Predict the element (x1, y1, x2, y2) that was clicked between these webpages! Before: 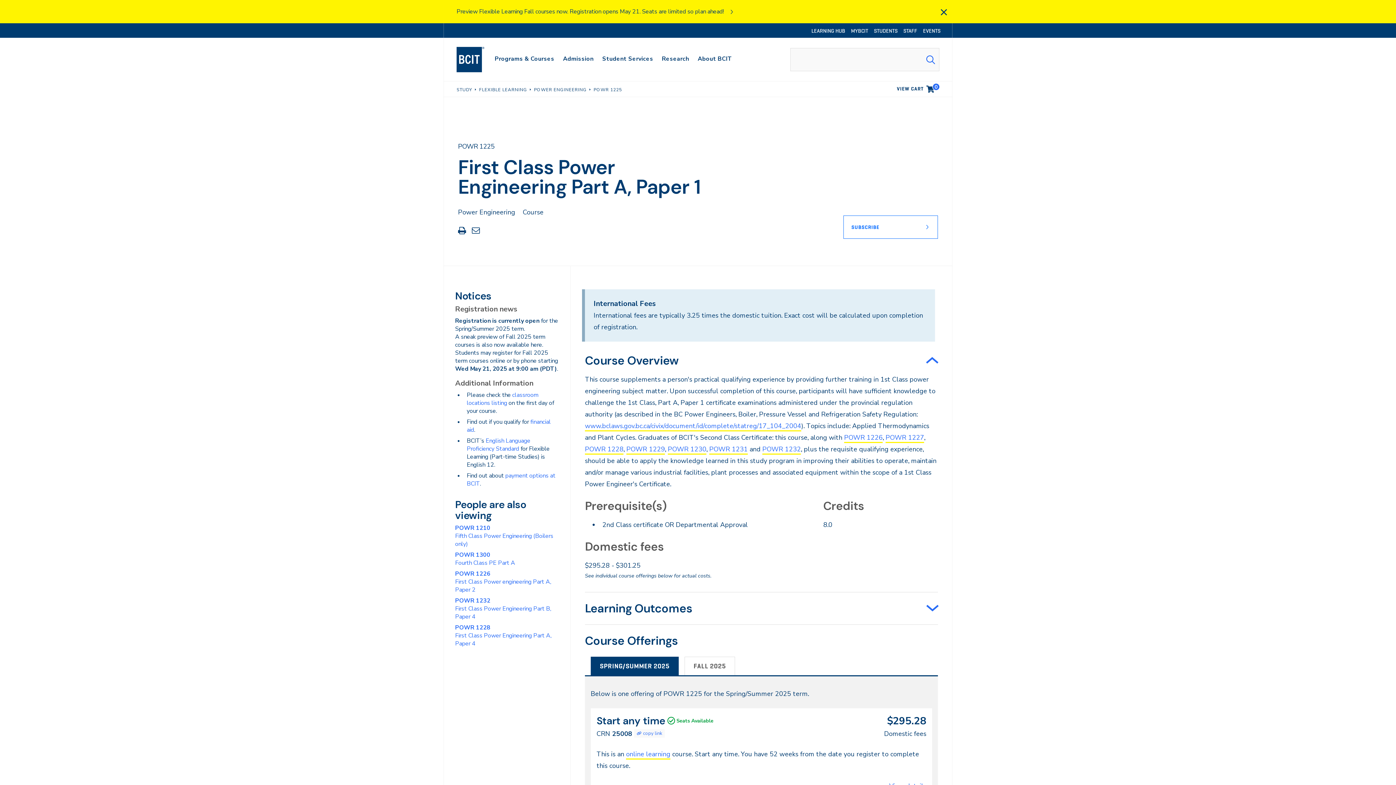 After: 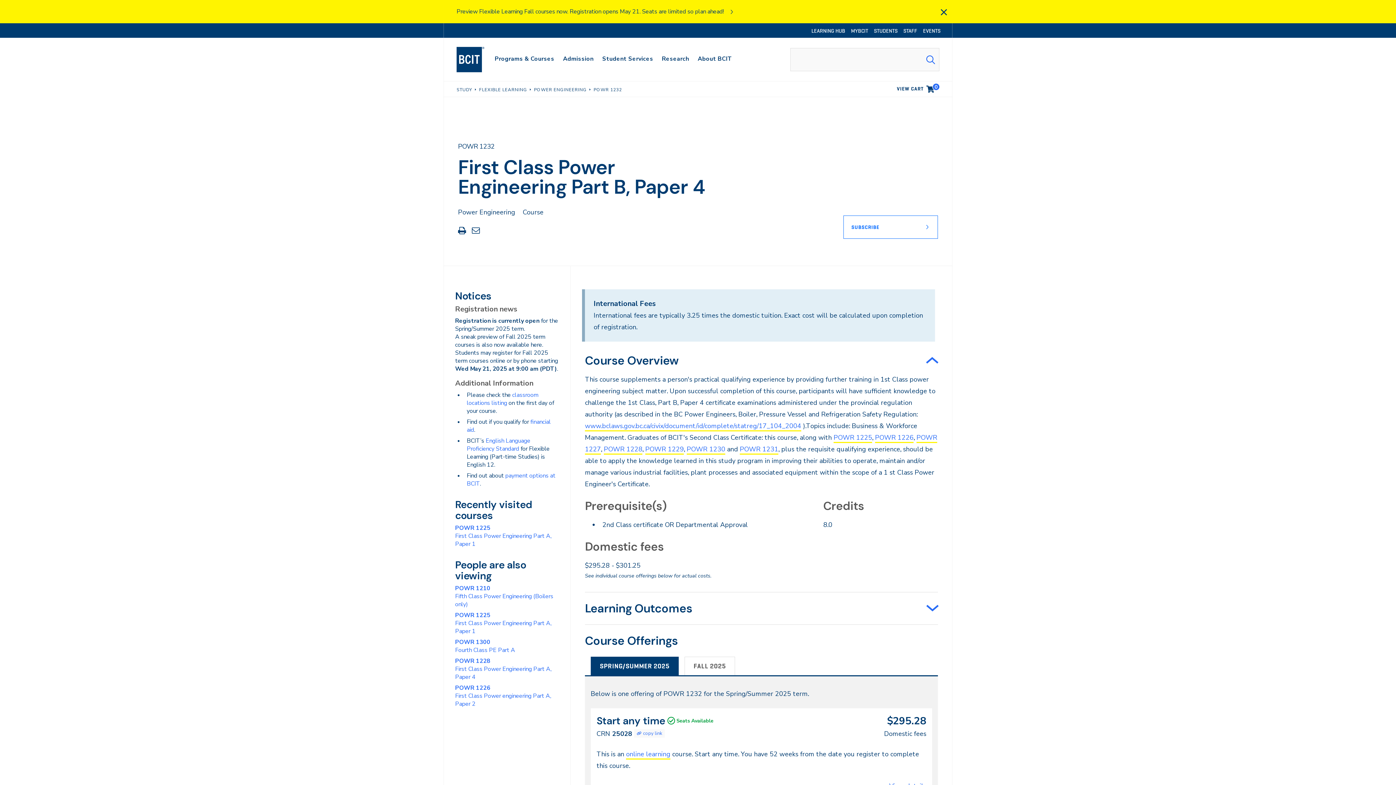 Action: label: POWR 1232 bbox: (762, 445, 801, 454)